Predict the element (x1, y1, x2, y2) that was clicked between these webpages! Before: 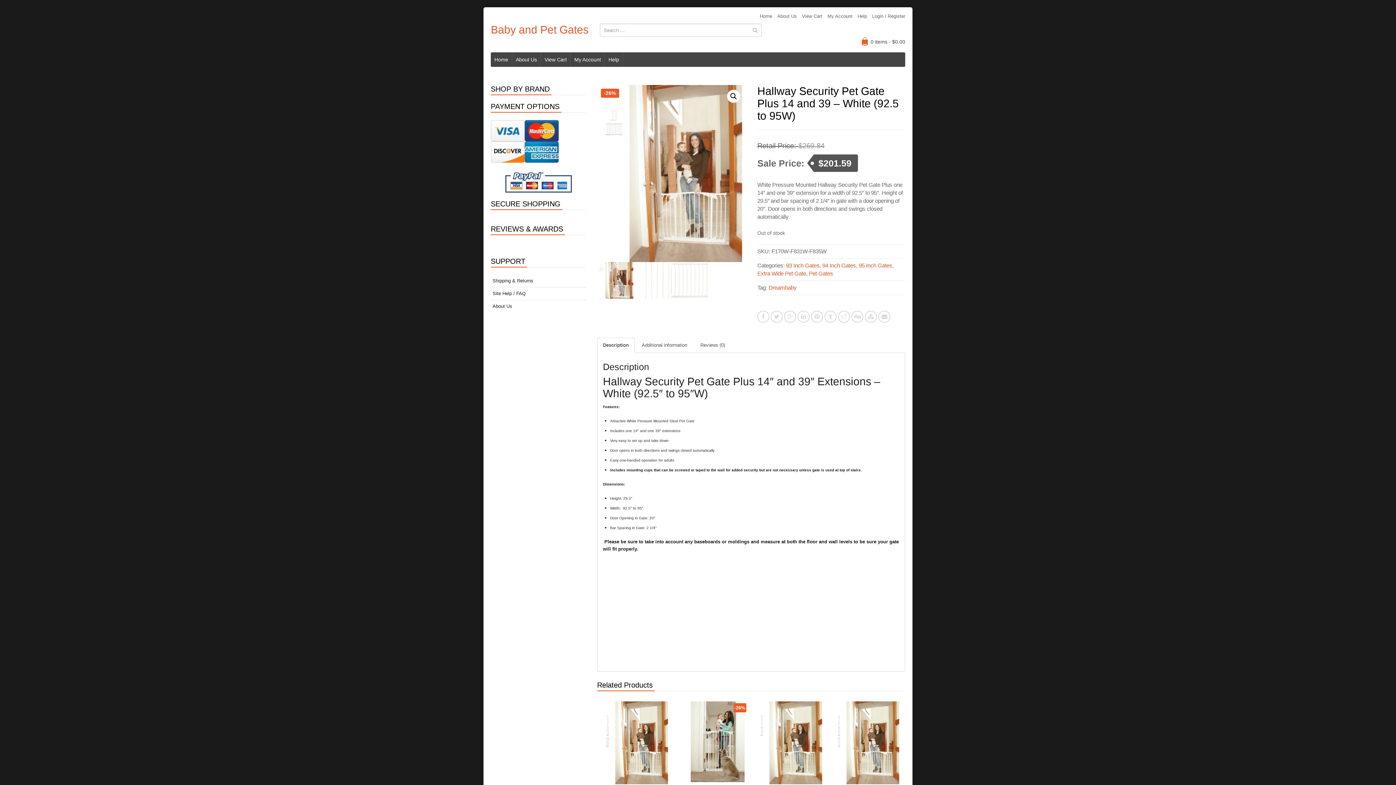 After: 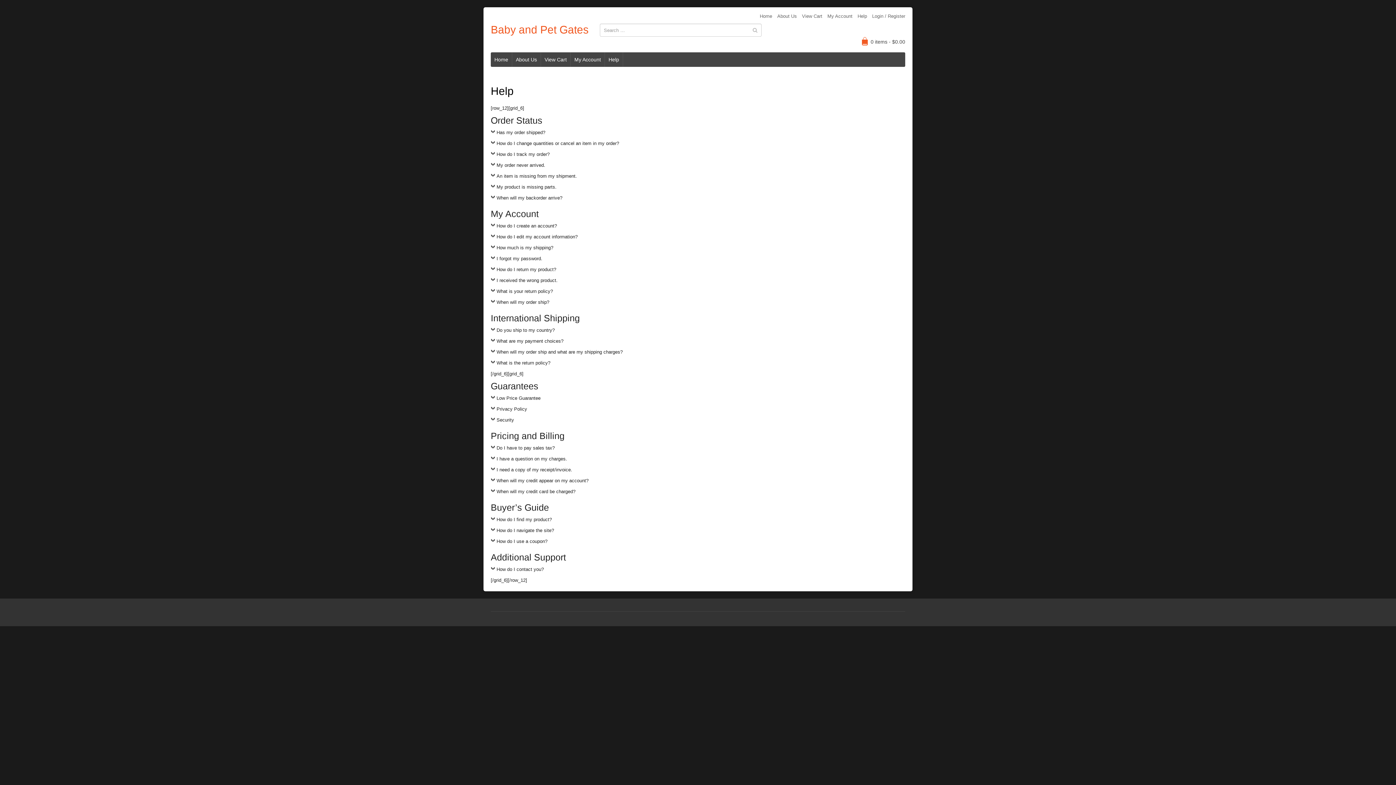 Action: label: Help bbox: (855, 12, 869, 20)